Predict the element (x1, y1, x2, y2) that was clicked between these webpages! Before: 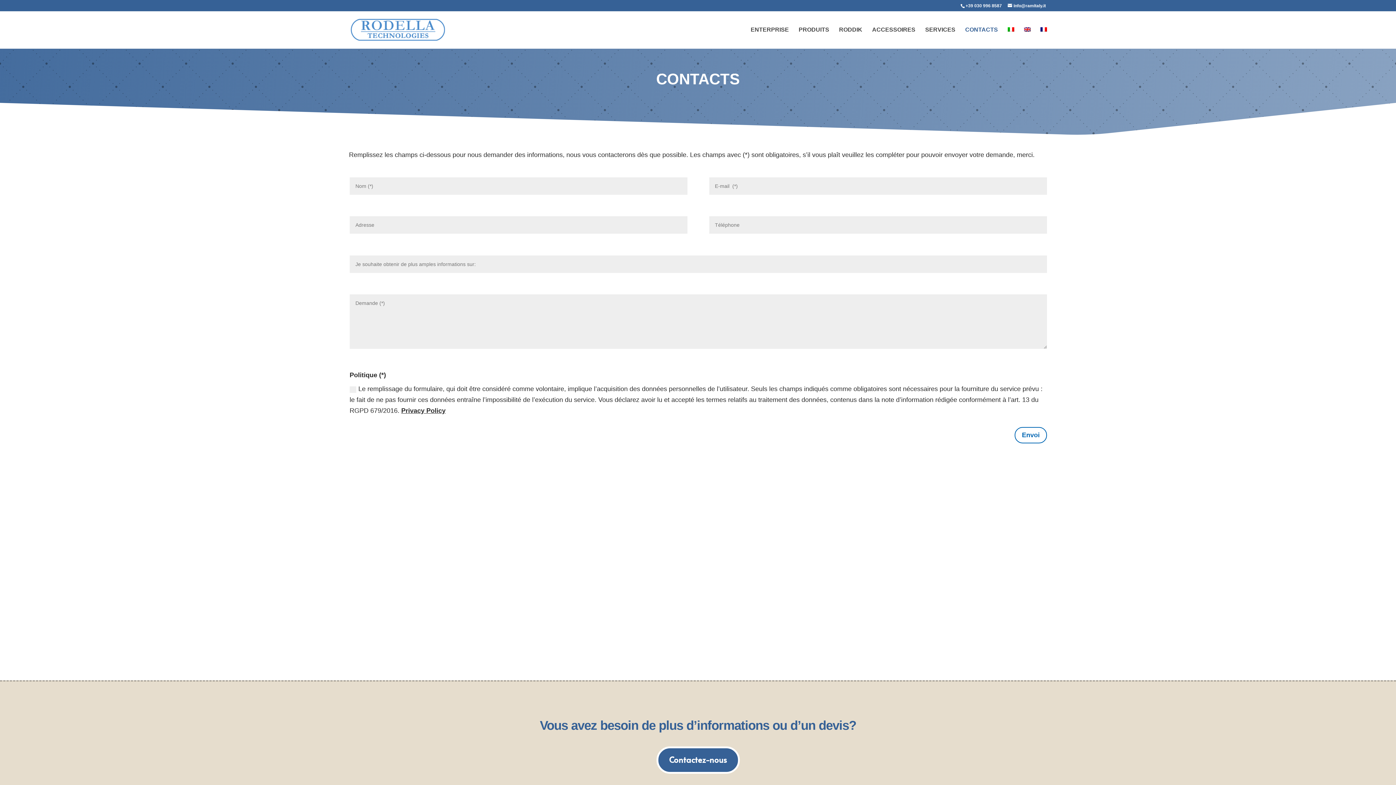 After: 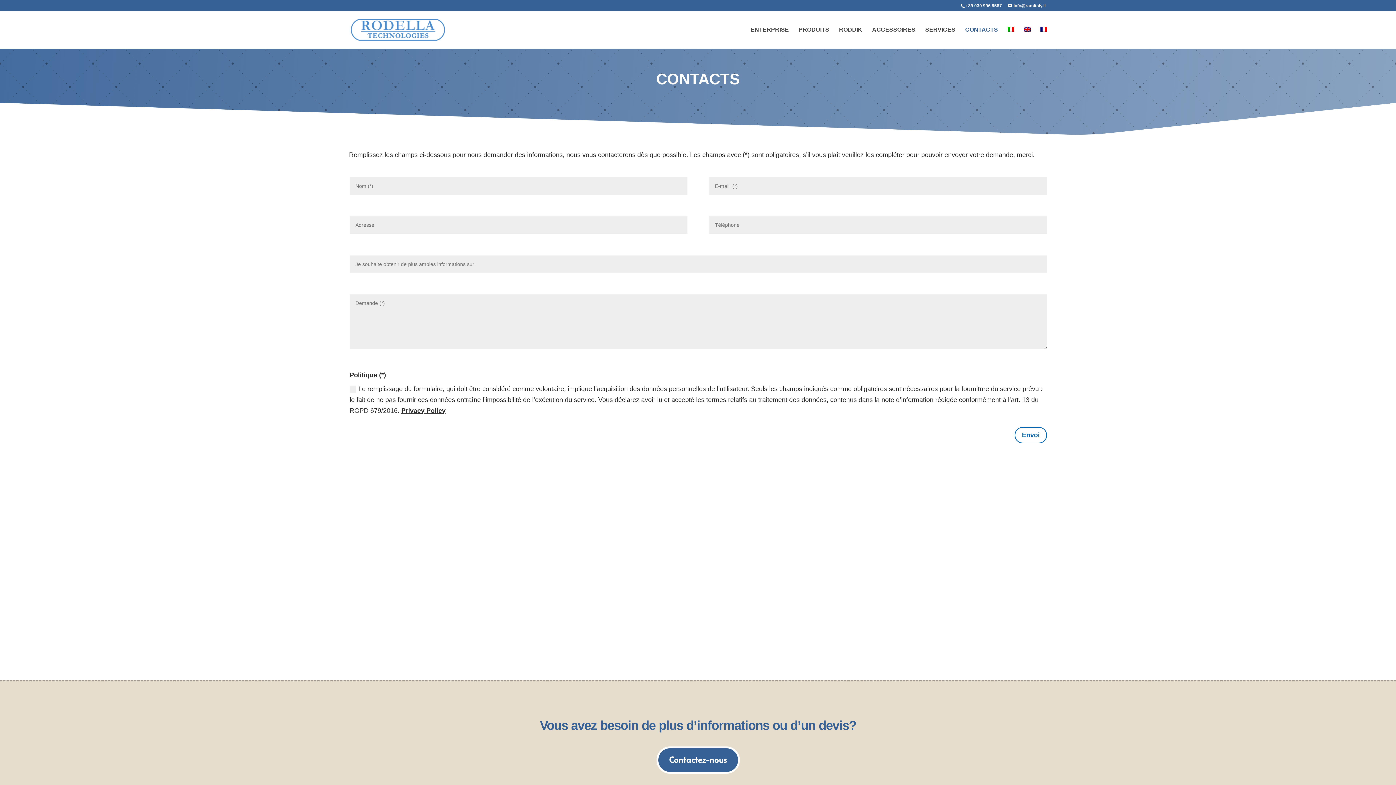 Action: bbox: (1040, 27, 1047, 48)